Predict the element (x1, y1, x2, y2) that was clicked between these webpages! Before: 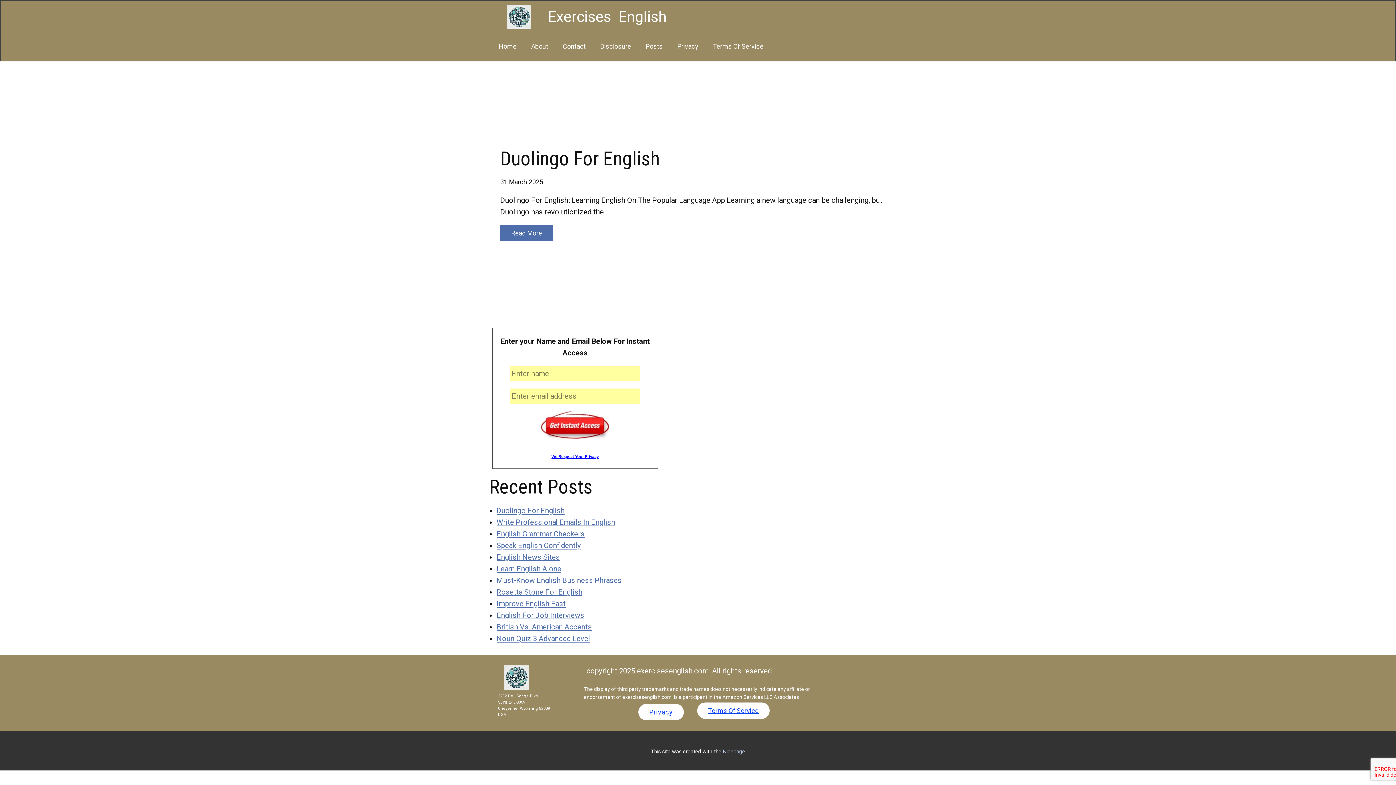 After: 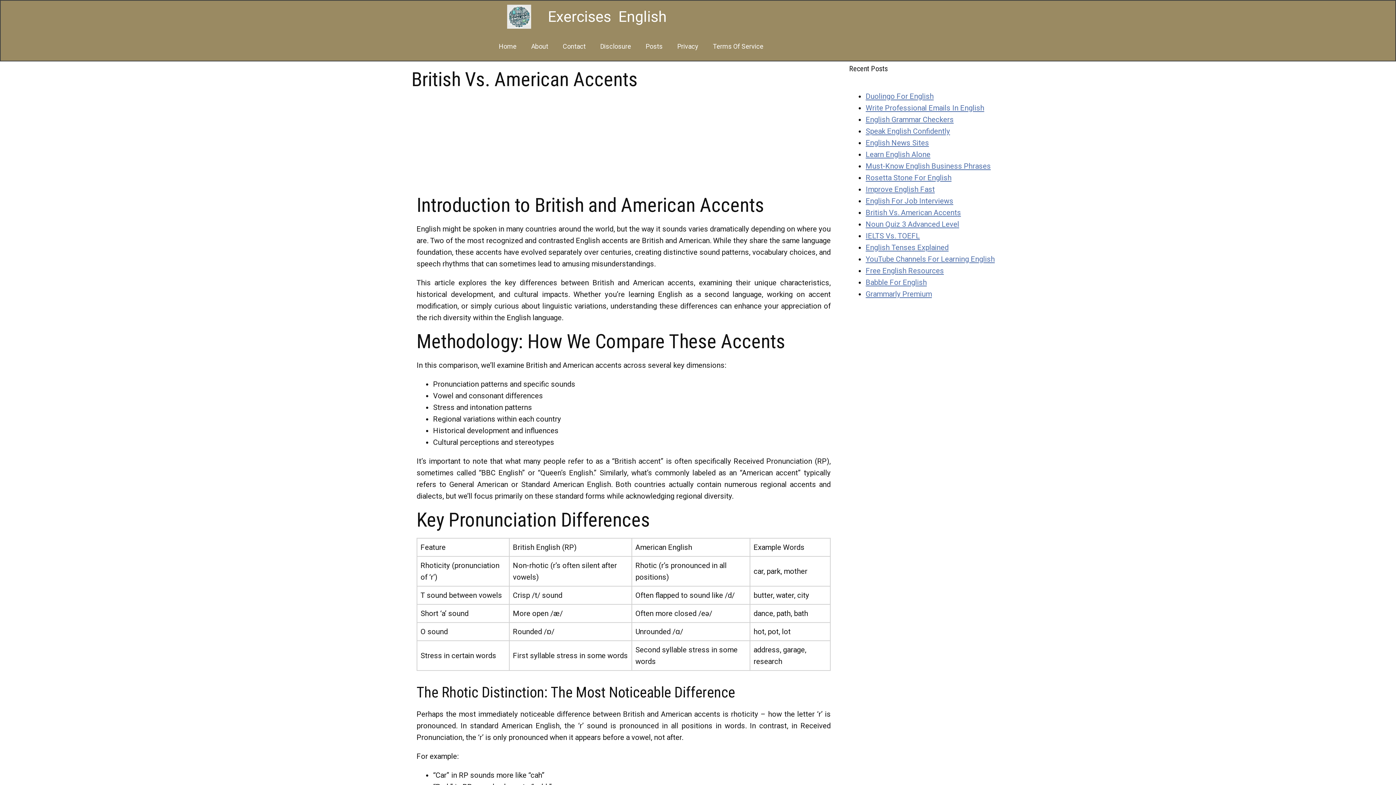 Action: bbox: (496, 622, 592, 631) label: British Vs. American Accents